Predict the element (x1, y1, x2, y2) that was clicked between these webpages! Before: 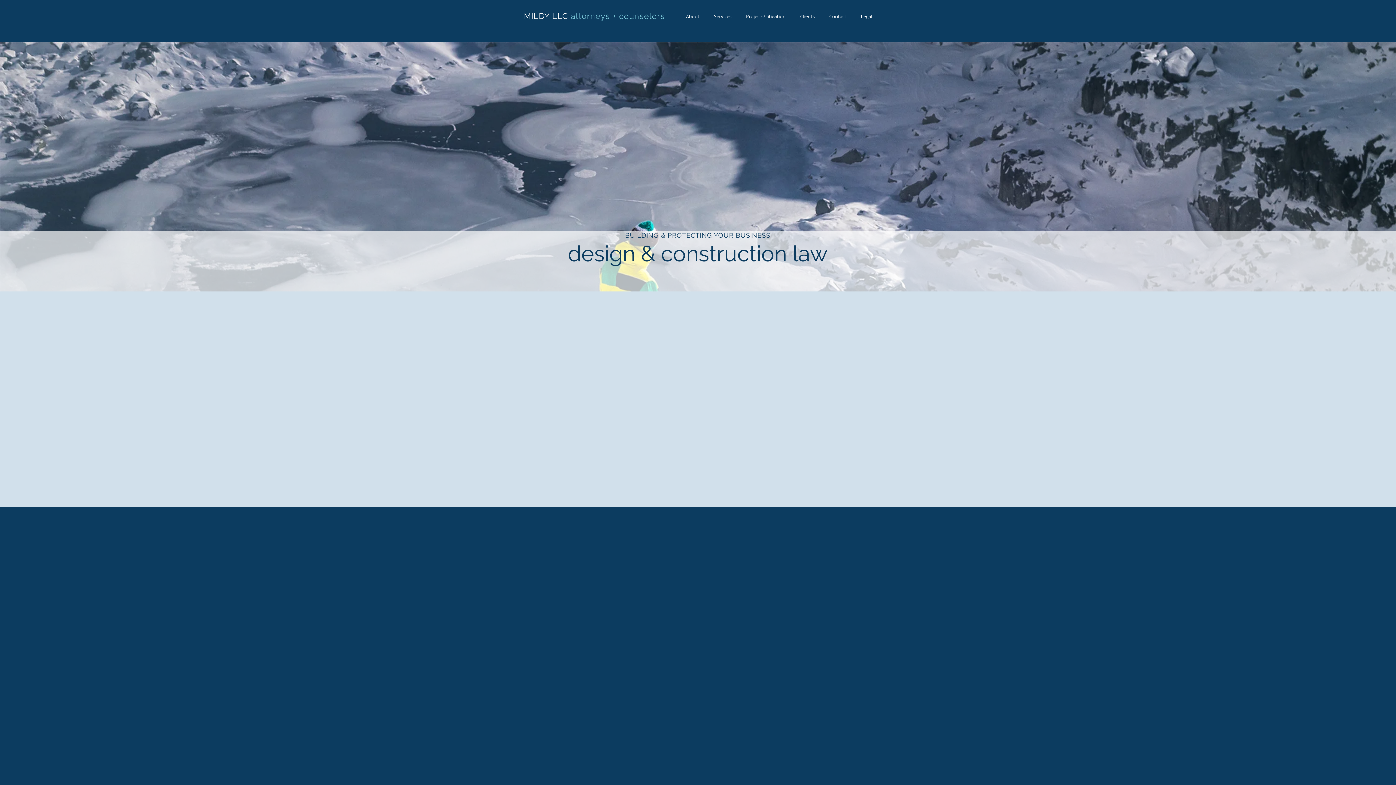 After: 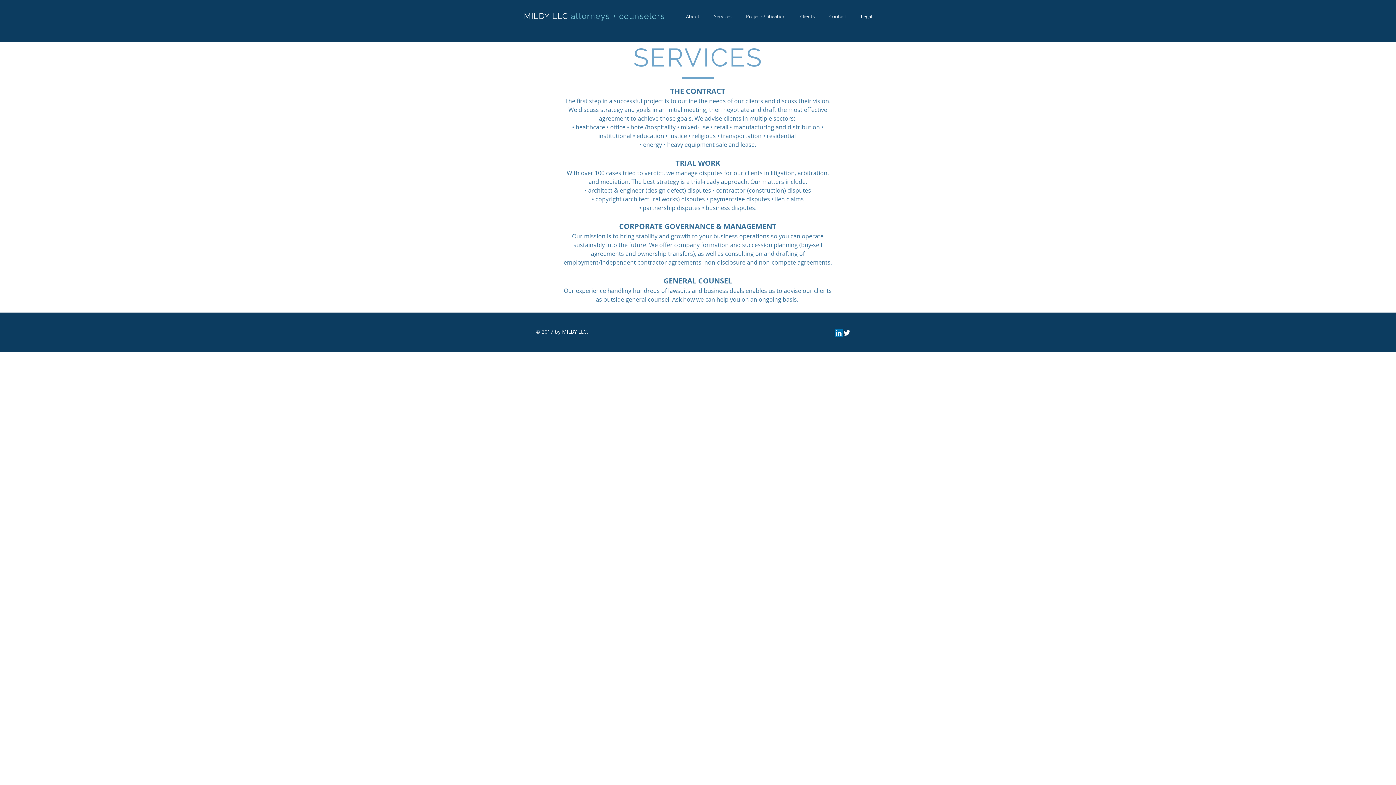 Action: bbox: (706, 12, 738, 20) label: Services